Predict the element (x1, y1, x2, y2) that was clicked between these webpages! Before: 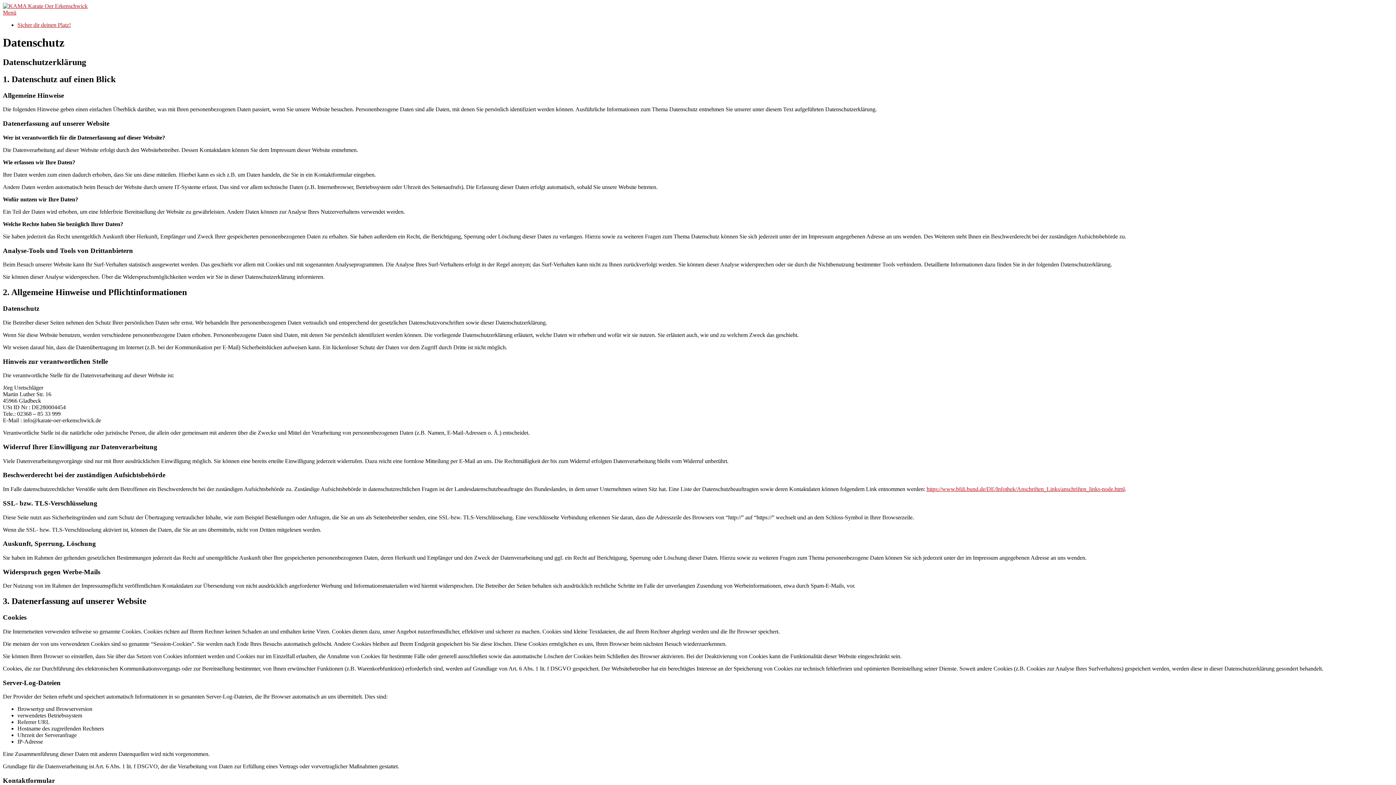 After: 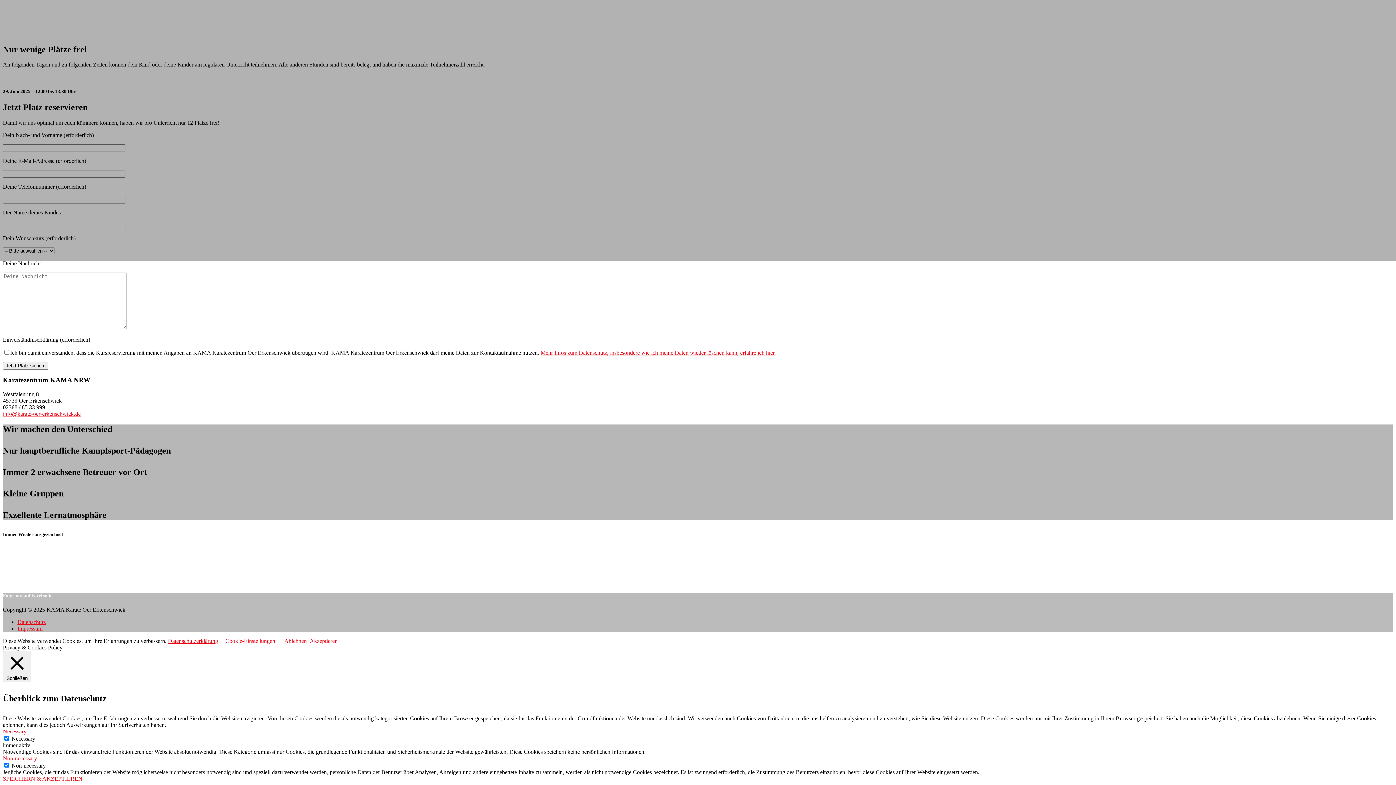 Action: label: Sicher dir deinen Platz! bbox: (17, 21, 70, 28)